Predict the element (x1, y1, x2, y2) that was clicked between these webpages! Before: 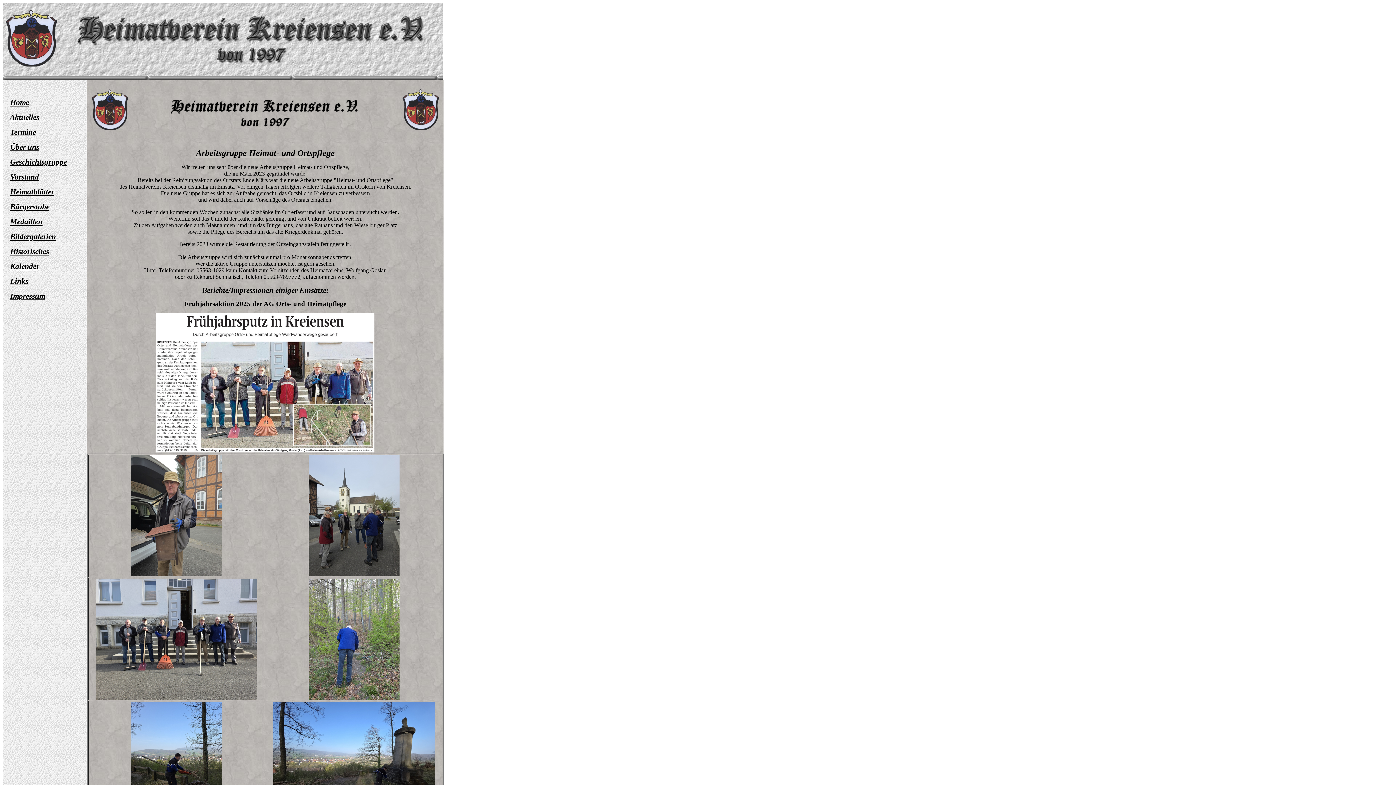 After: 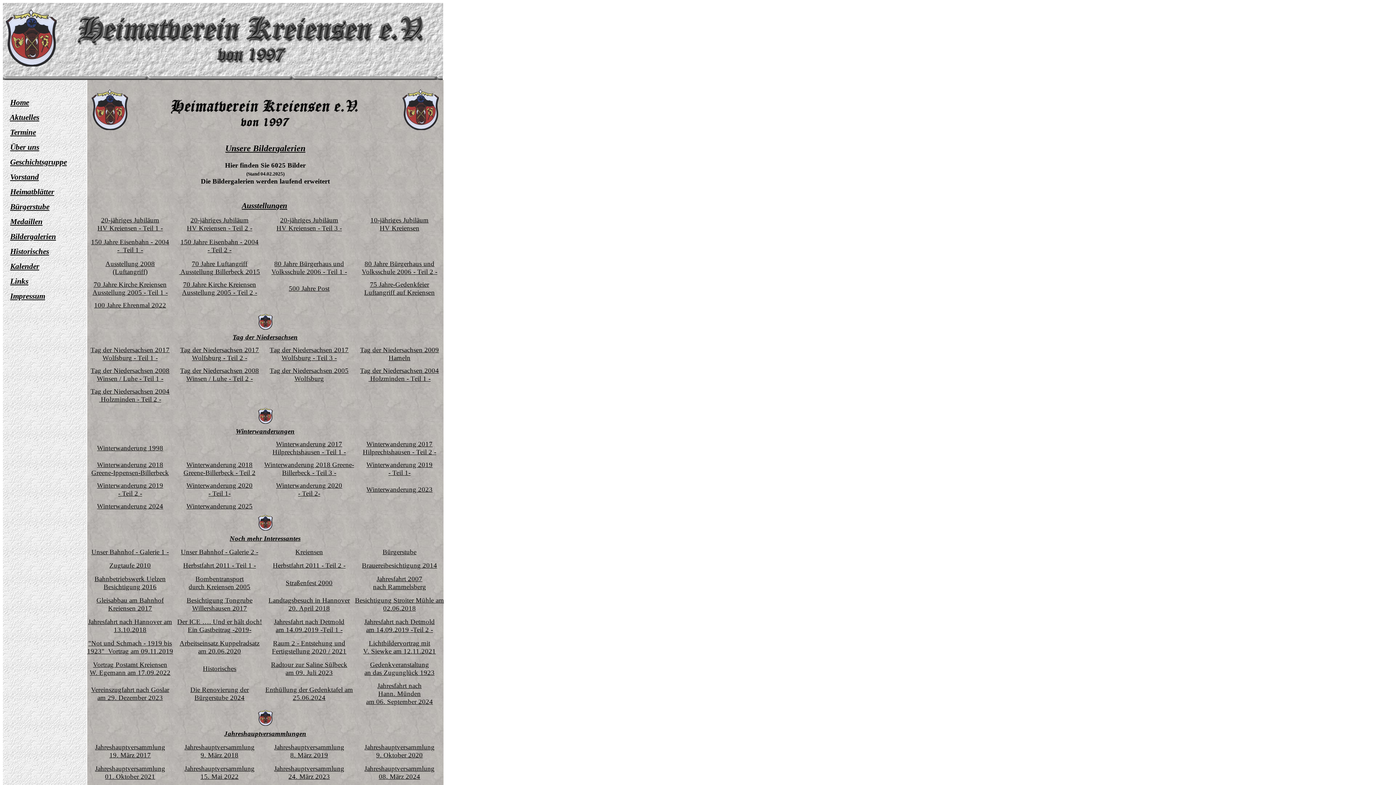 Action: bbox: (10, 232, 56, 241) label: Bildergalerien
